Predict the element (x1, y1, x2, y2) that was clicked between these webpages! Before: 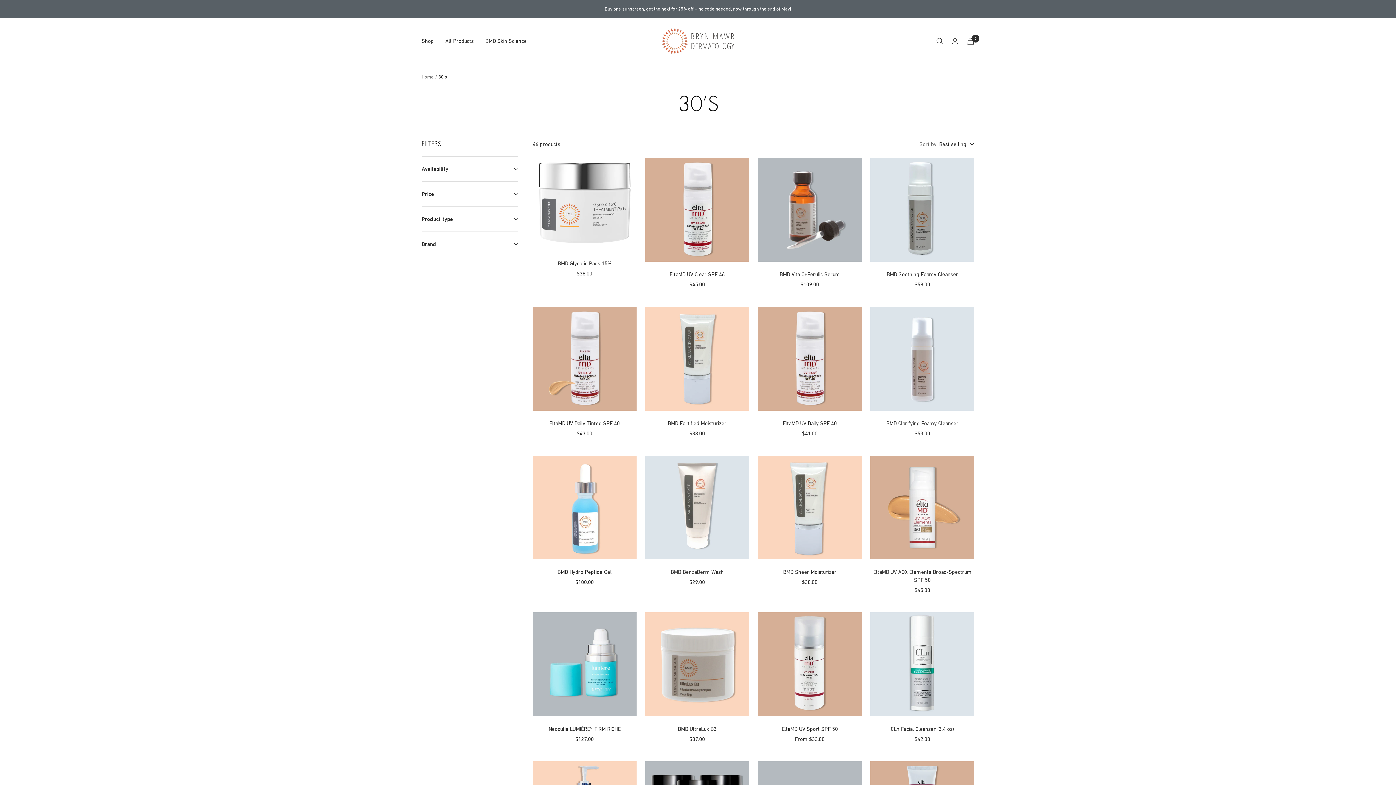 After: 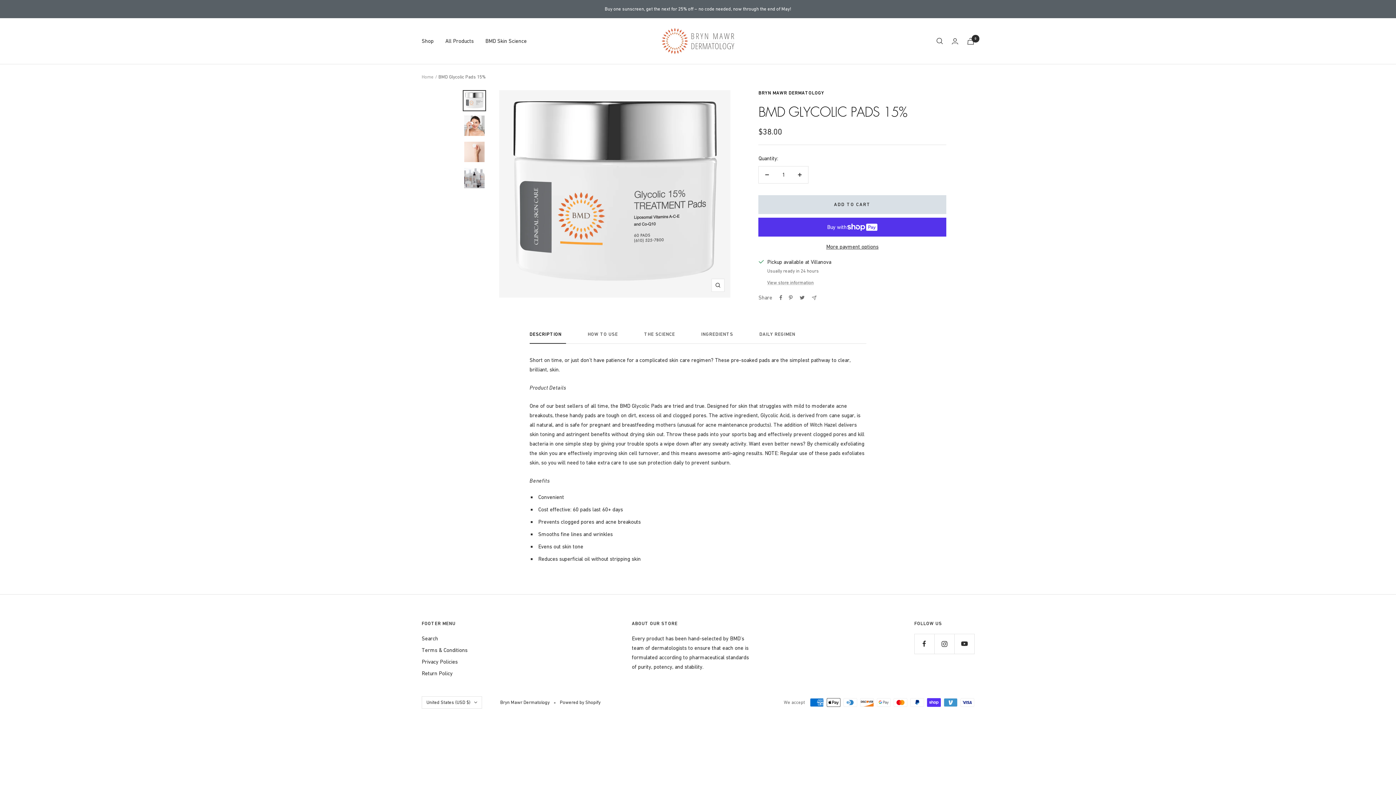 Action: bbox: (532, 259, 636, 267) label: BMD Glycolic Pads 15%